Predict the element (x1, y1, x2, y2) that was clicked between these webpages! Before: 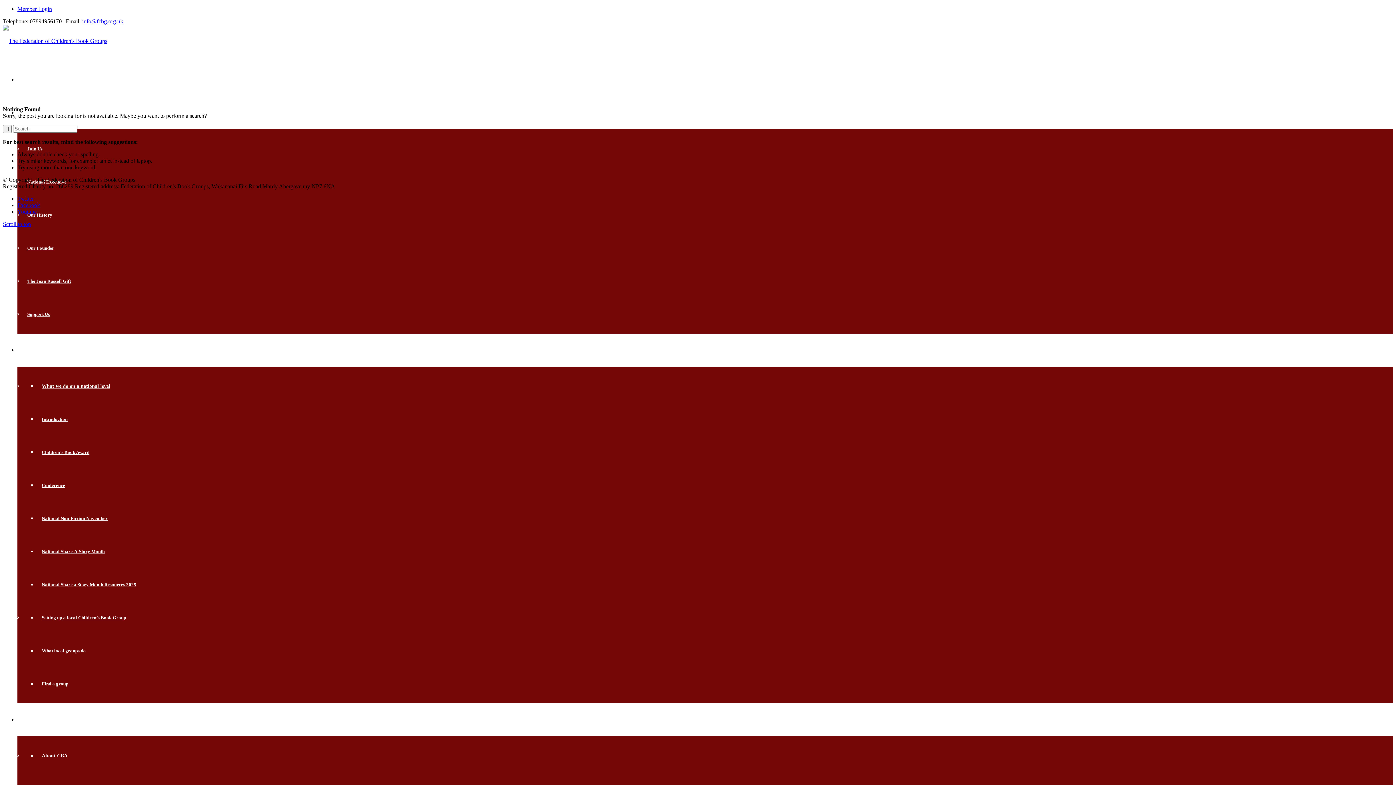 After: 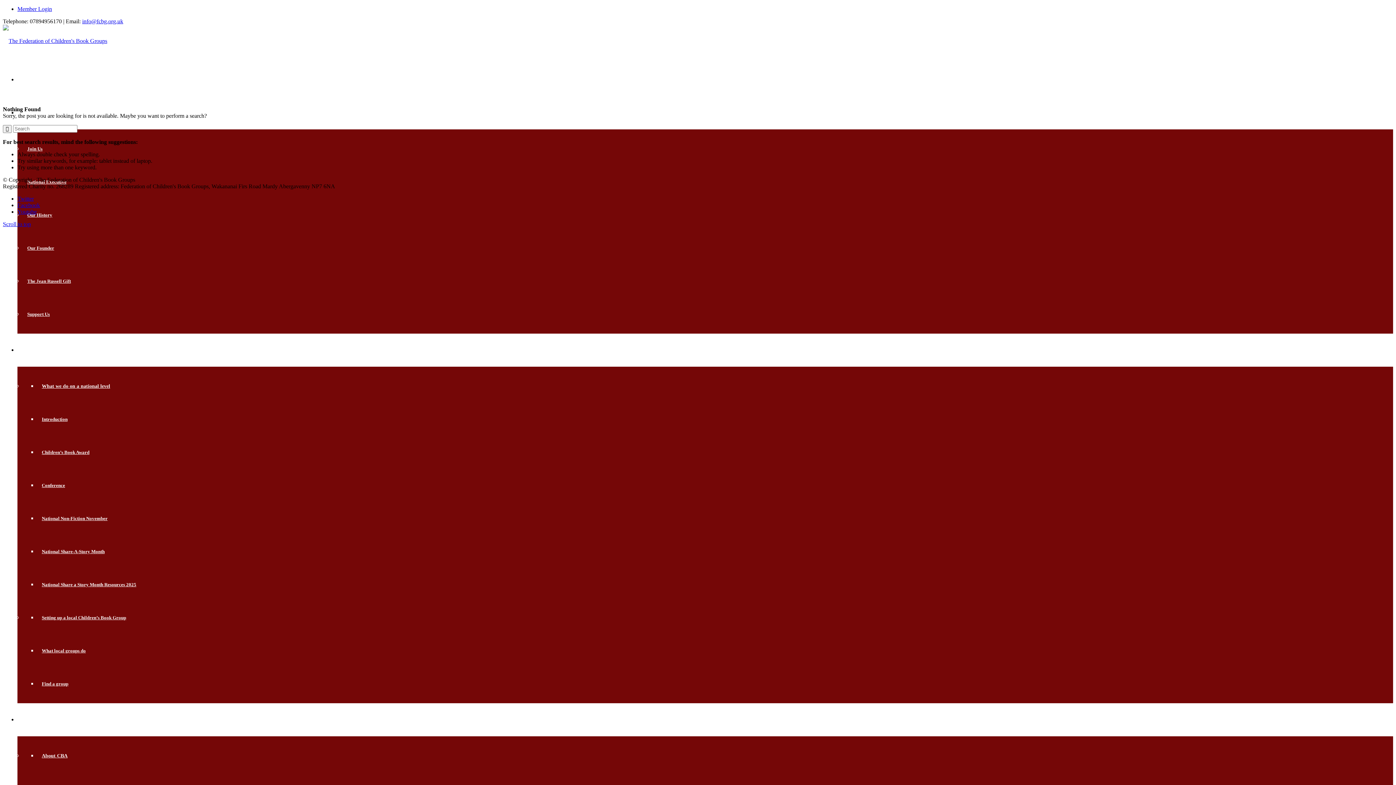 Action: bbox: (17, 202, 40, 208) label: Link to Facebook